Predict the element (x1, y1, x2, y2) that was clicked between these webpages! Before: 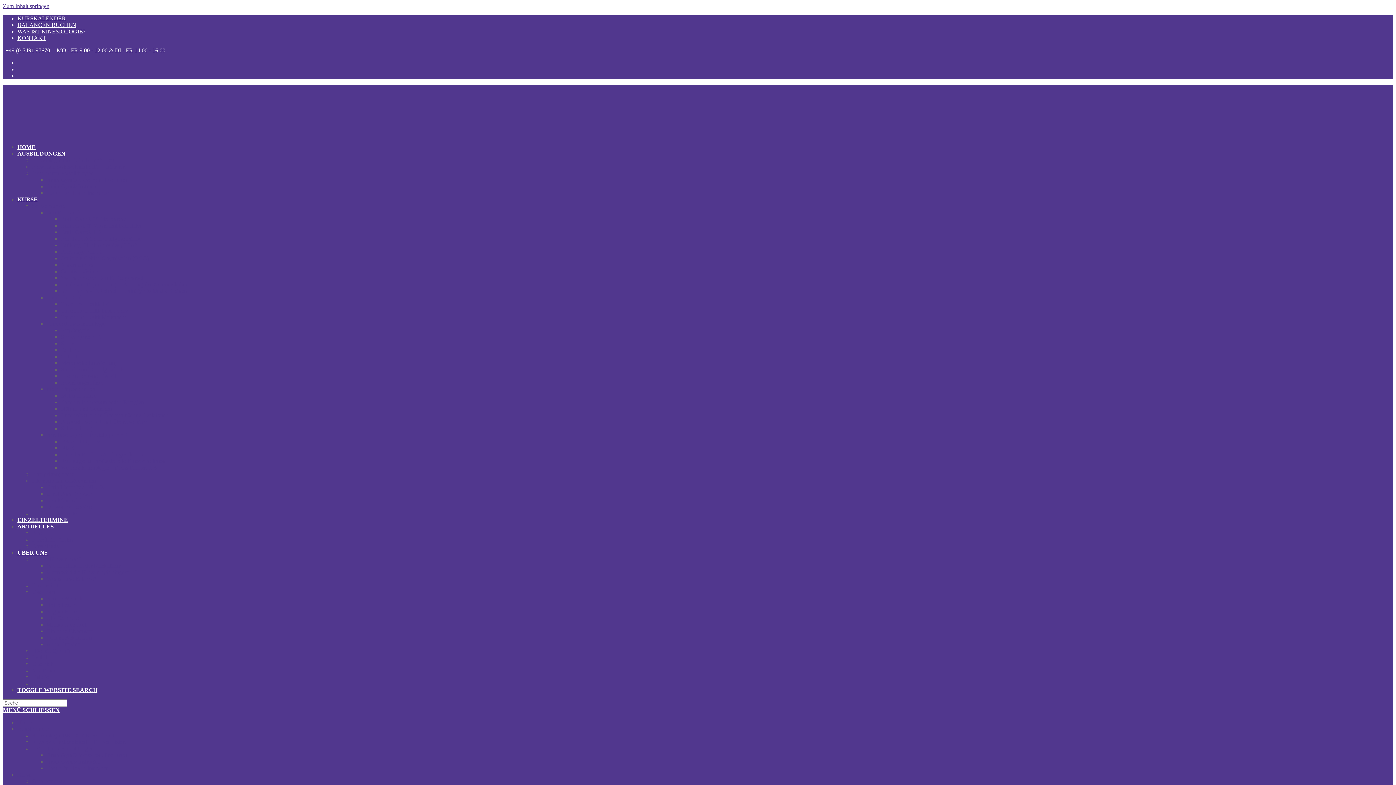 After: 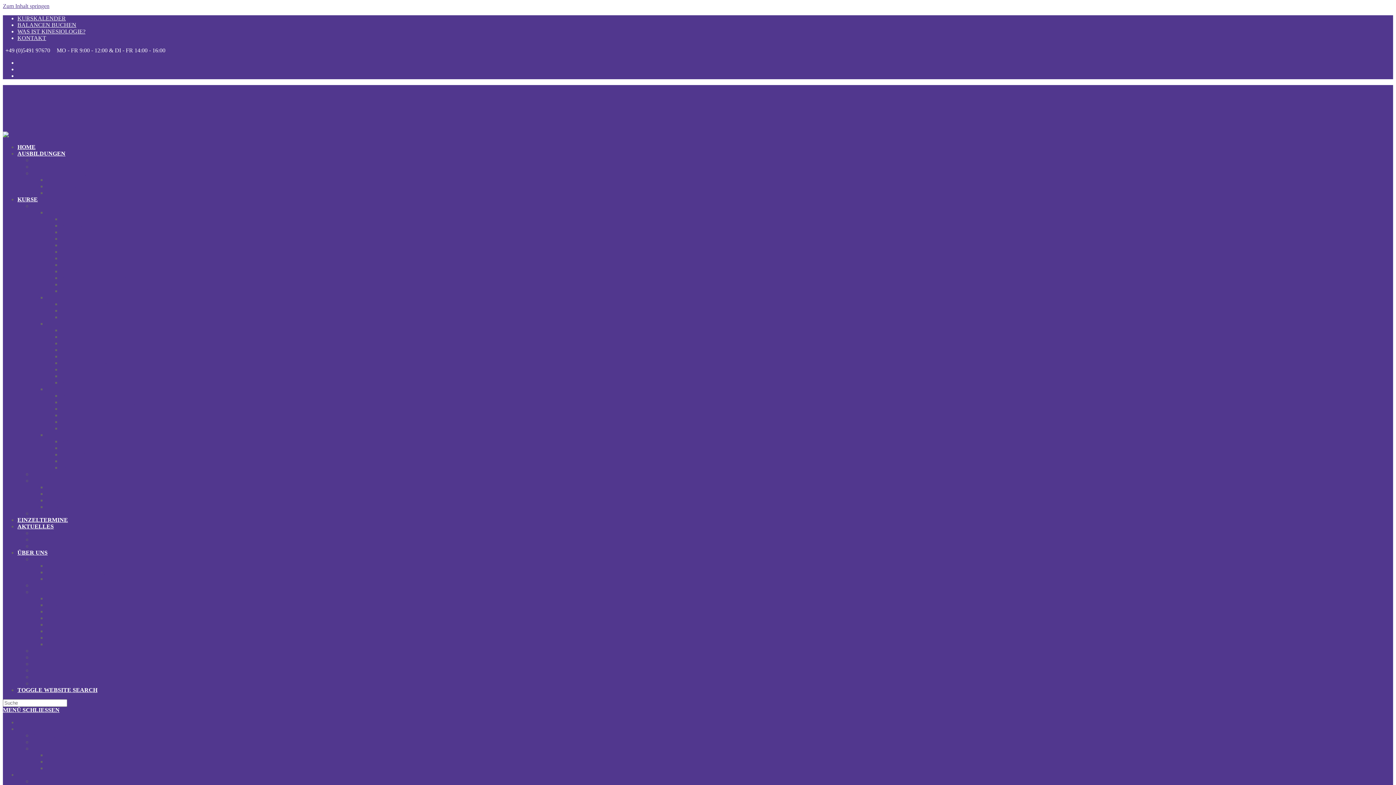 Action: label: Building Block Activities (BBA) bbox: (61, 242, 136, 248)